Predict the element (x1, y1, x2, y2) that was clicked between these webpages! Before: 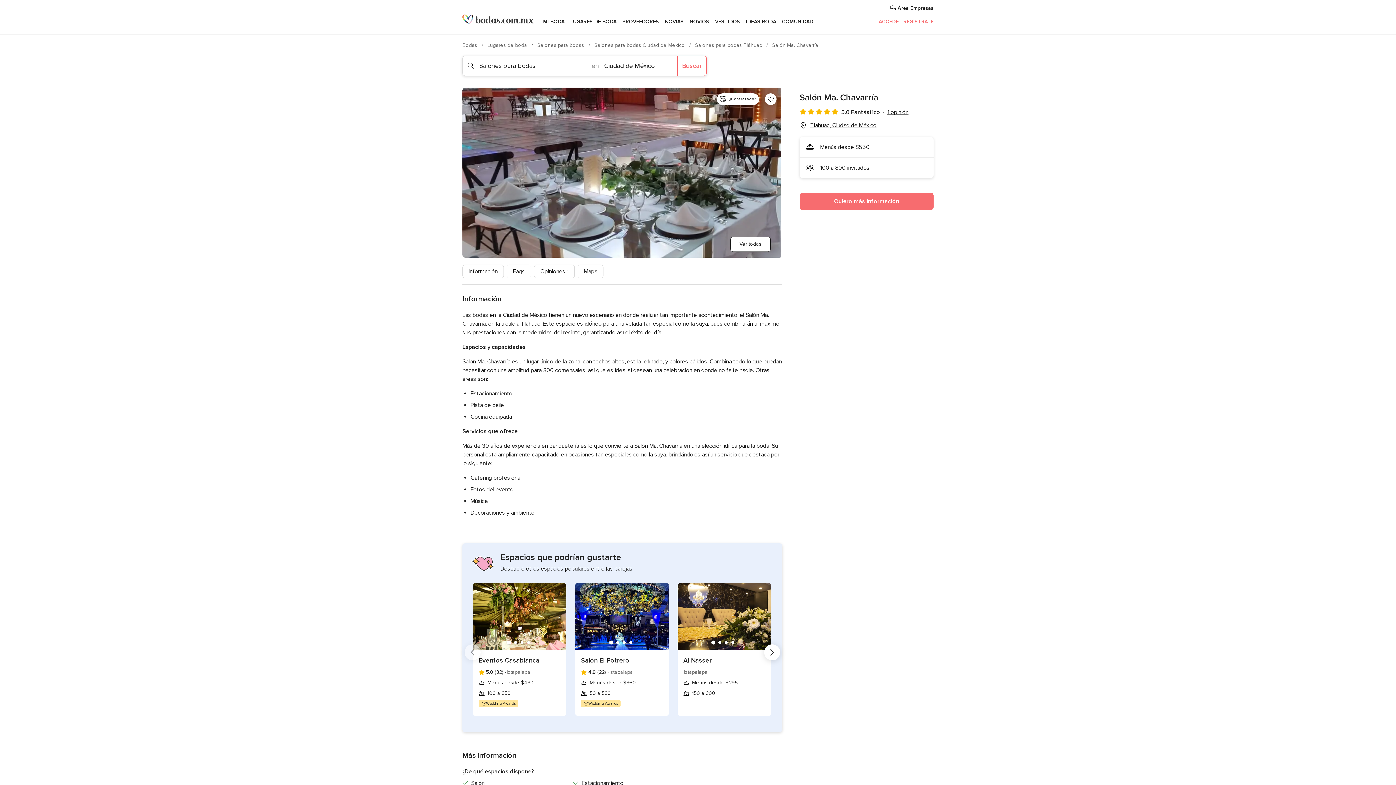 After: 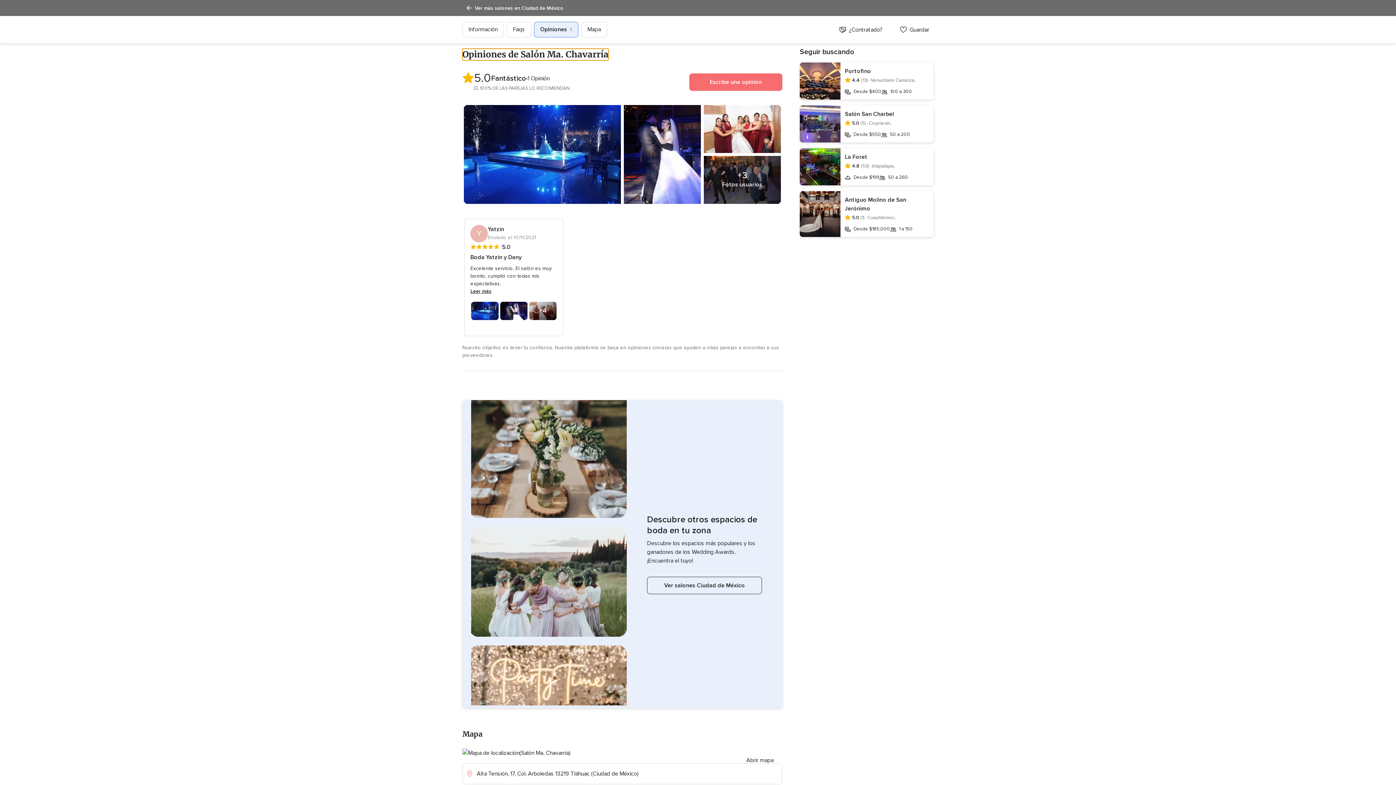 Action: label: Opiniones 1 bbox: (534, 264, 574, 278)